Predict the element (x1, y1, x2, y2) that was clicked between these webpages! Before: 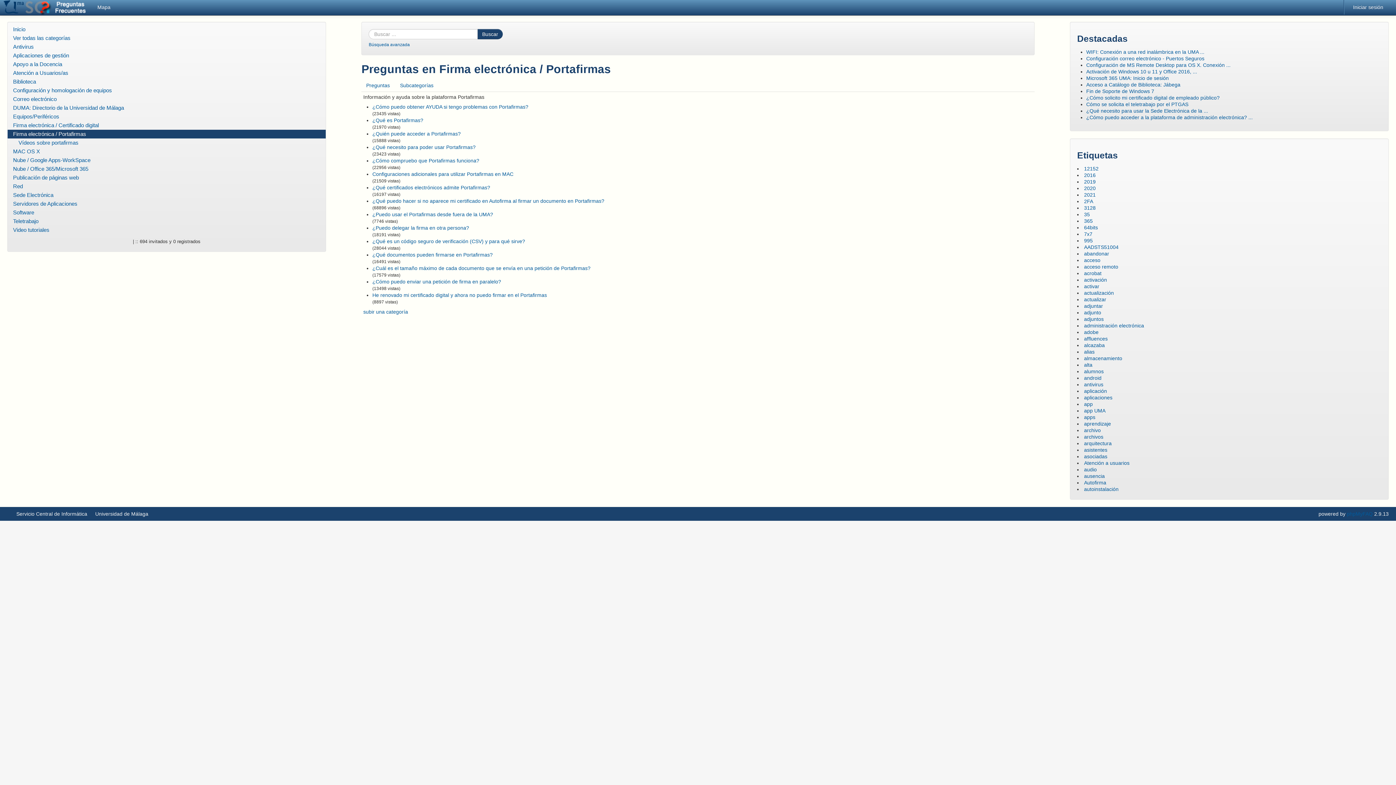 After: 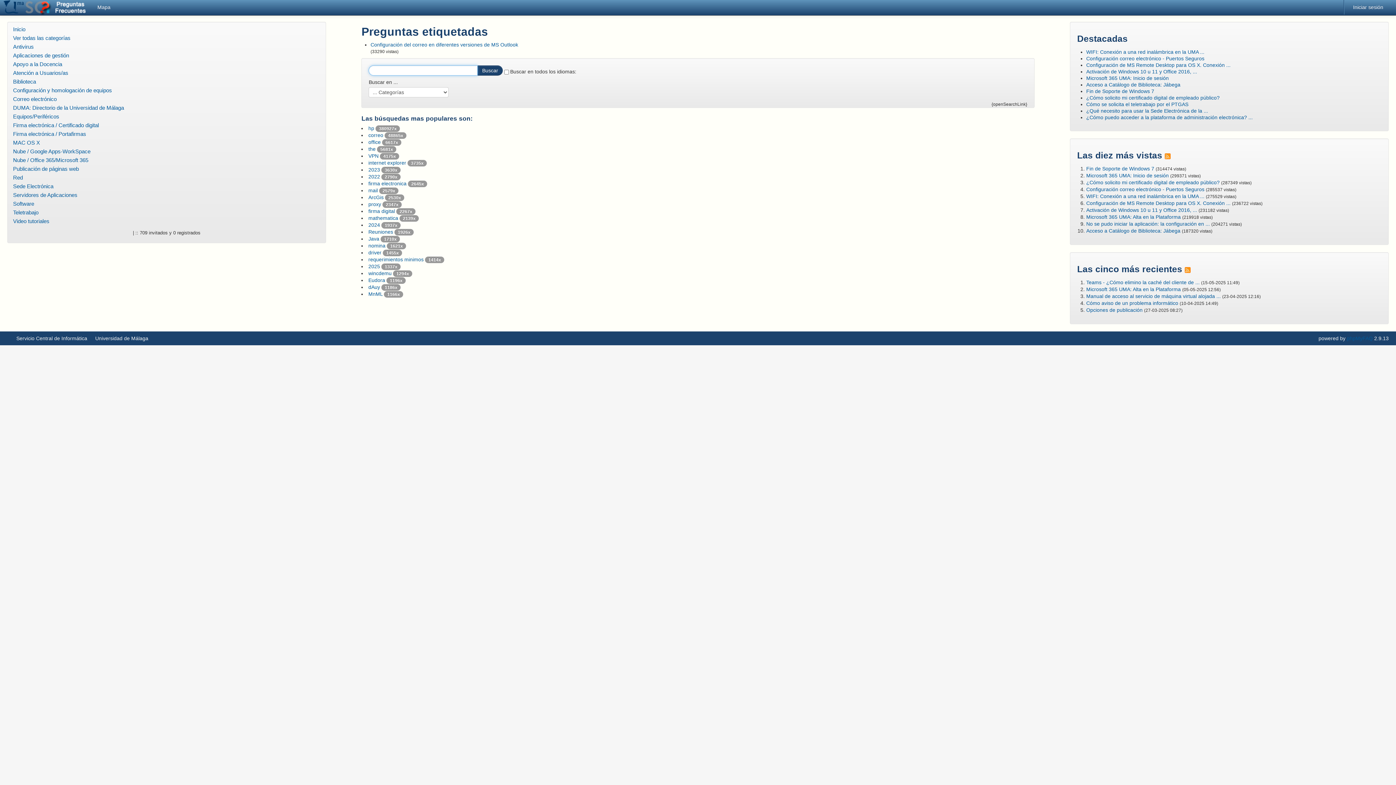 Action: label: 2016 bbox: (1084, 172, 1096, 178)